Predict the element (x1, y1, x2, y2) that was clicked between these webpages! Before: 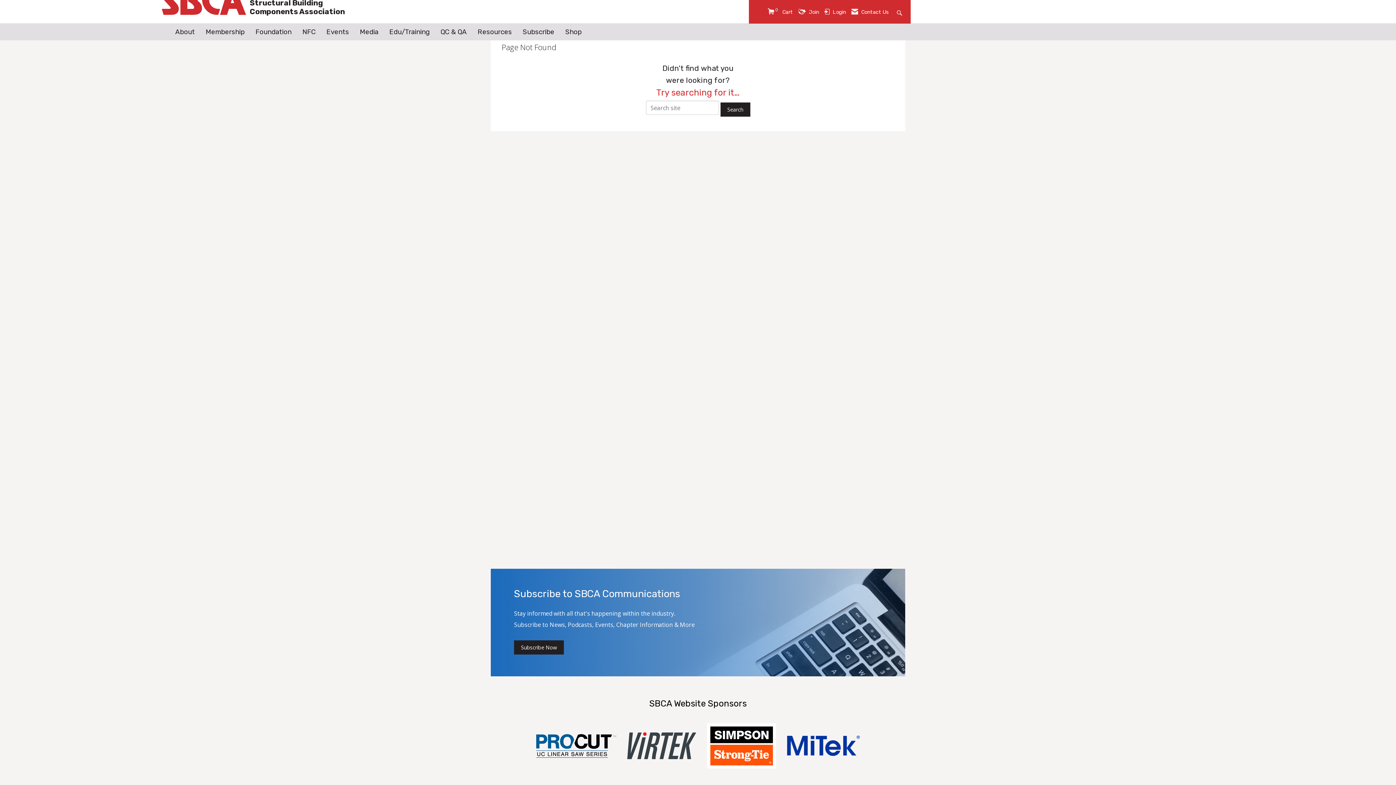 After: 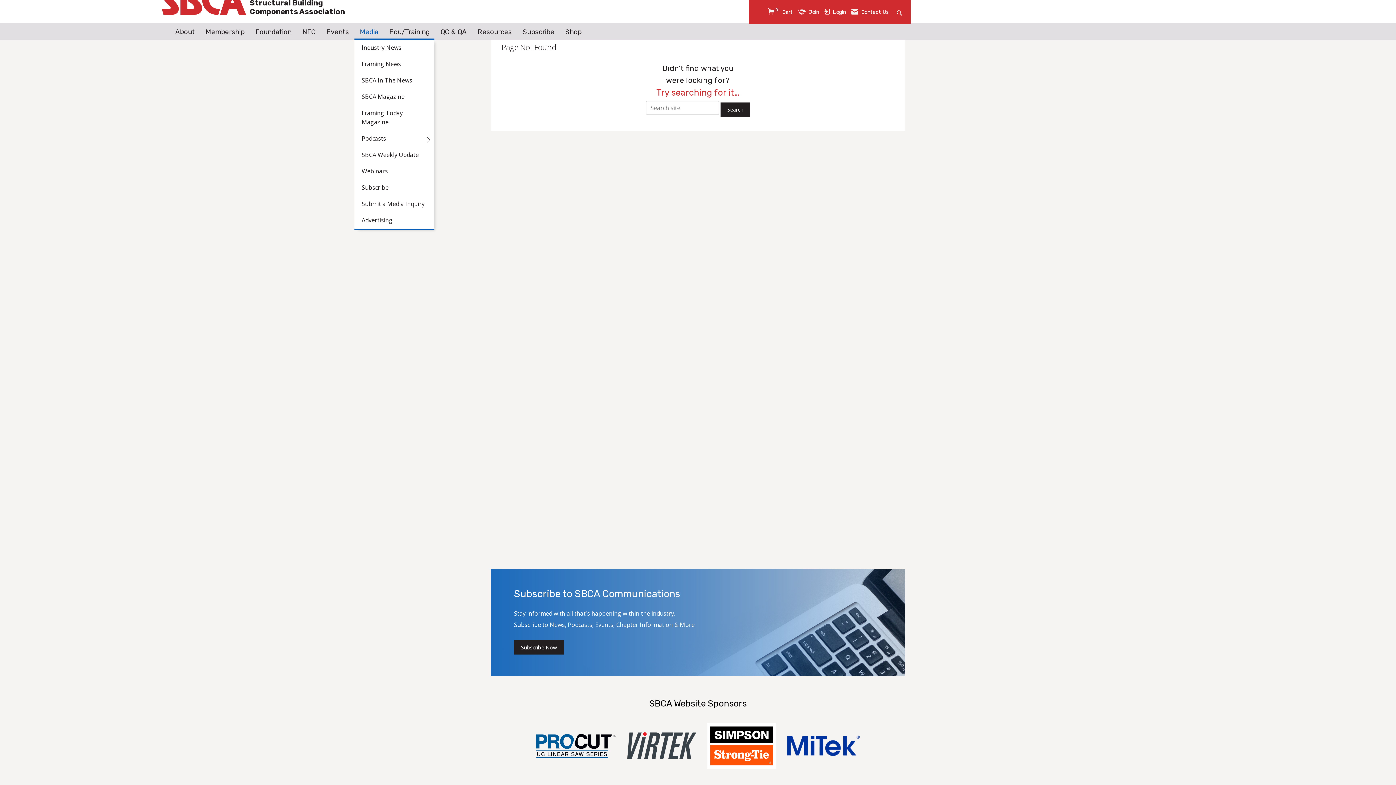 Action: bbox: (354, 26, 384, 37) label: Media